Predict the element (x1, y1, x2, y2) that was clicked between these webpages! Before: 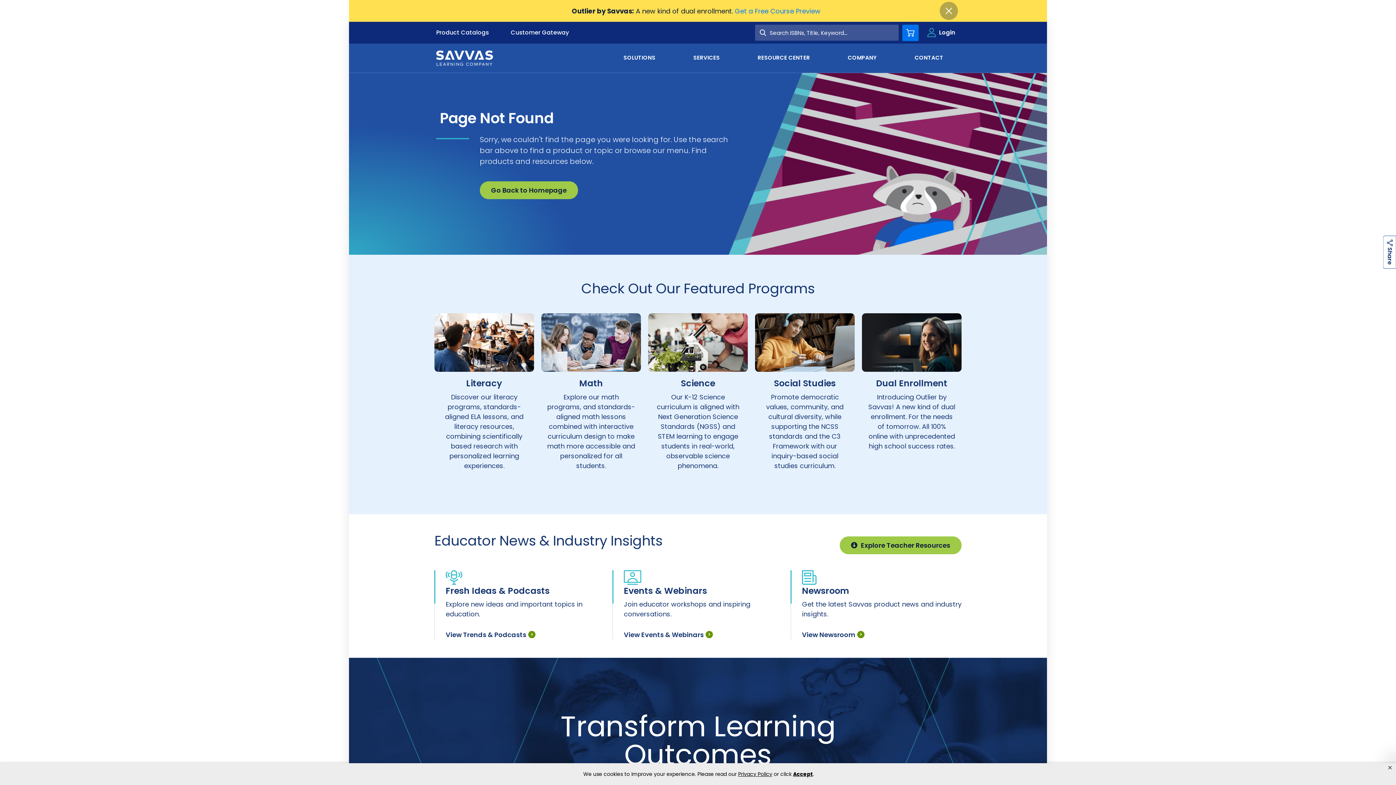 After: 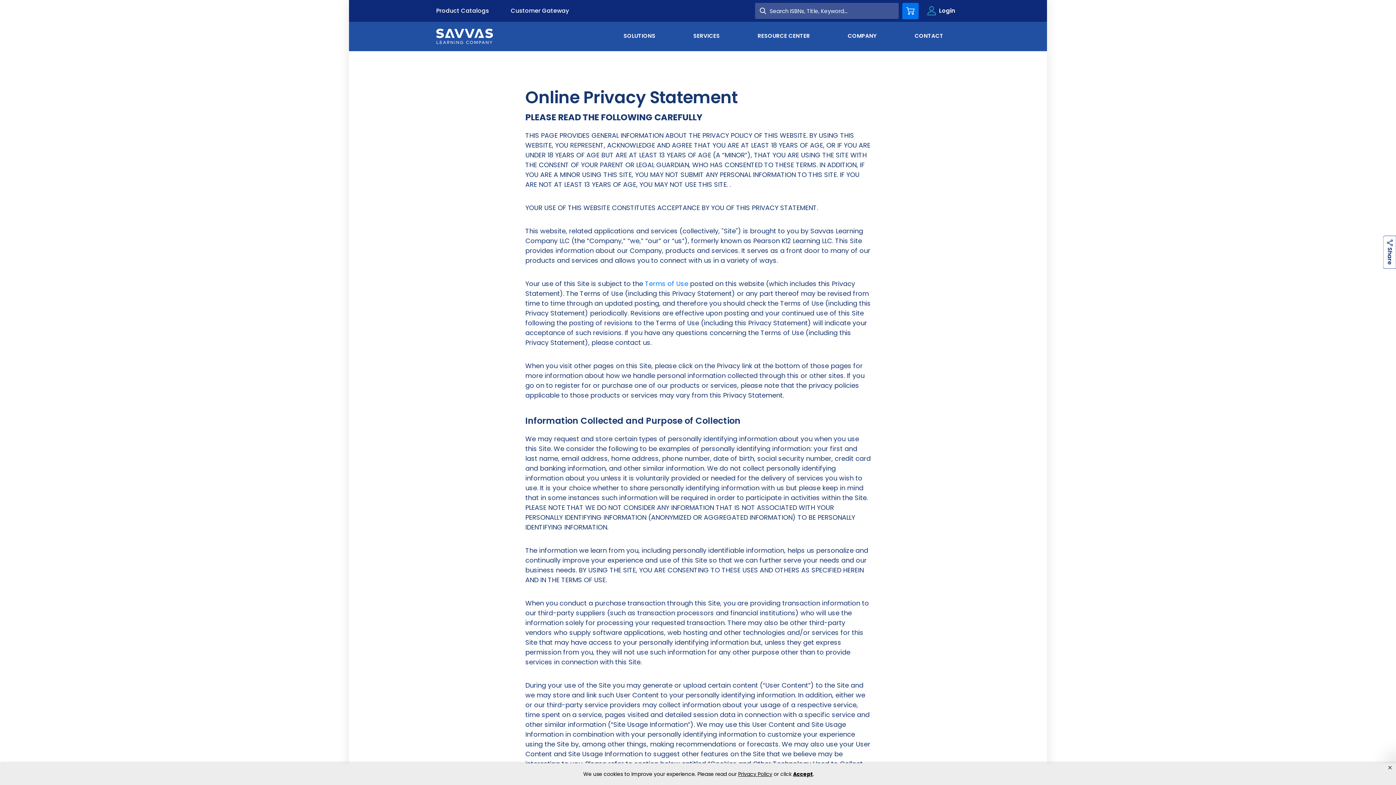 Action: label: privacy policy bbox: (738, 770, 772, 778)